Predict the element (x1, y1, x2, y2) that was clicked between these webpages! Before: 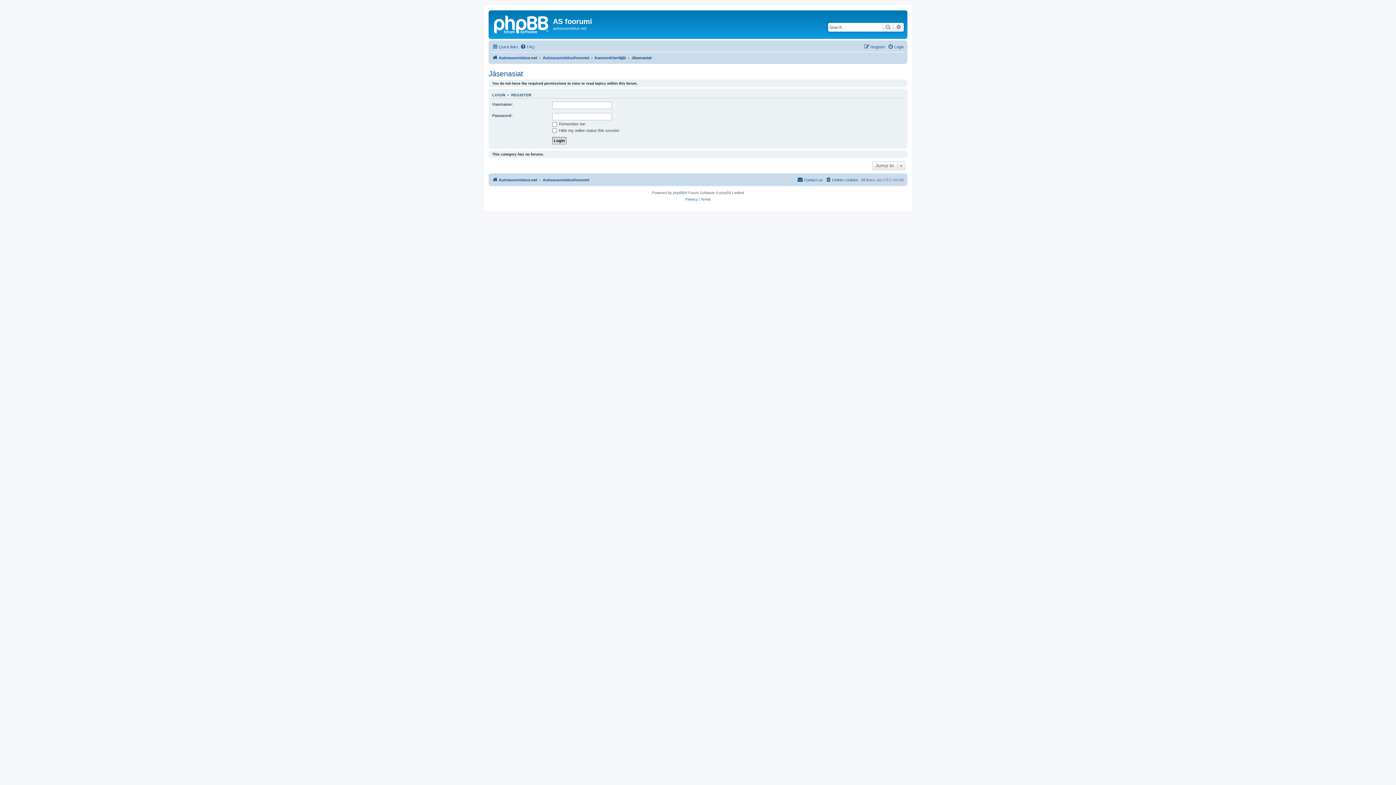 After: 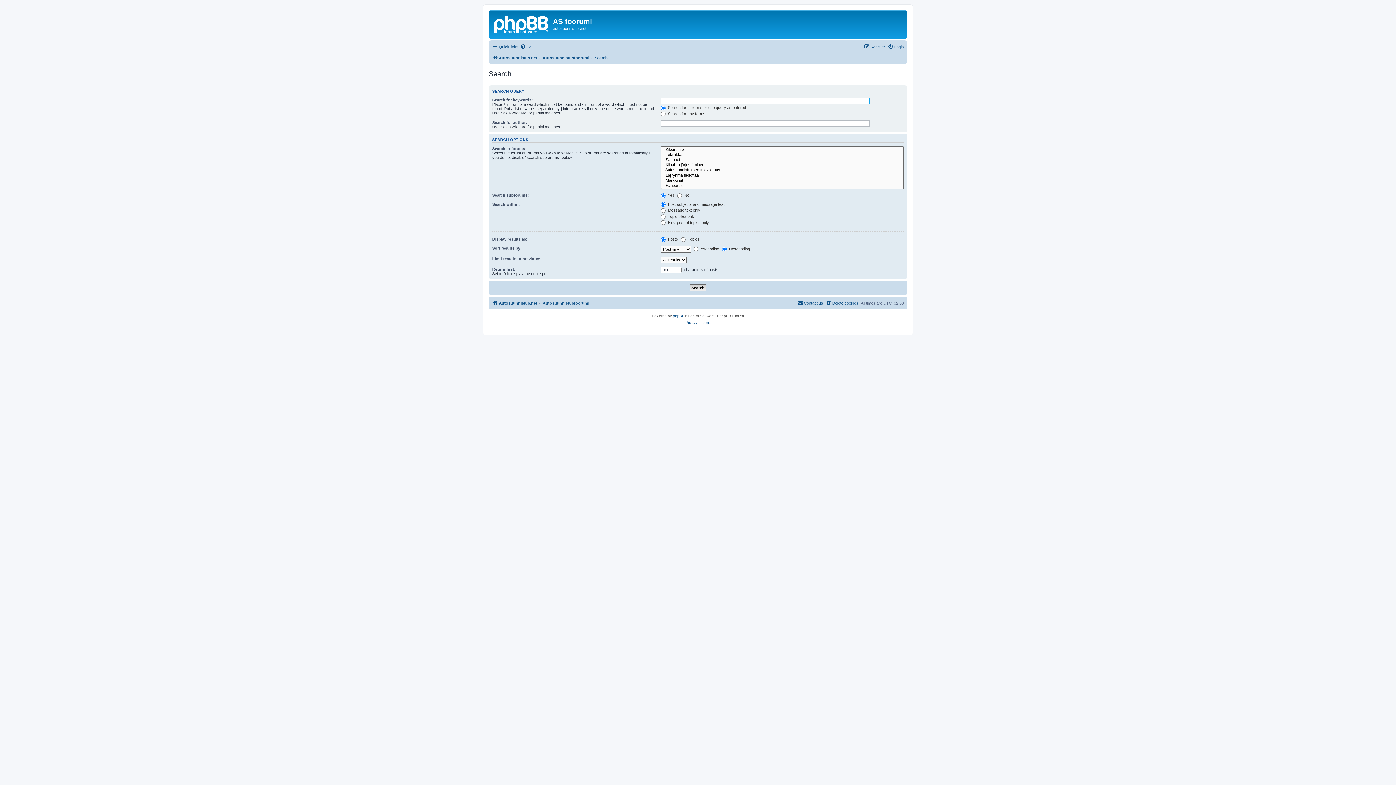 Action: bbox: (882, 22, 893, 31) label: Search